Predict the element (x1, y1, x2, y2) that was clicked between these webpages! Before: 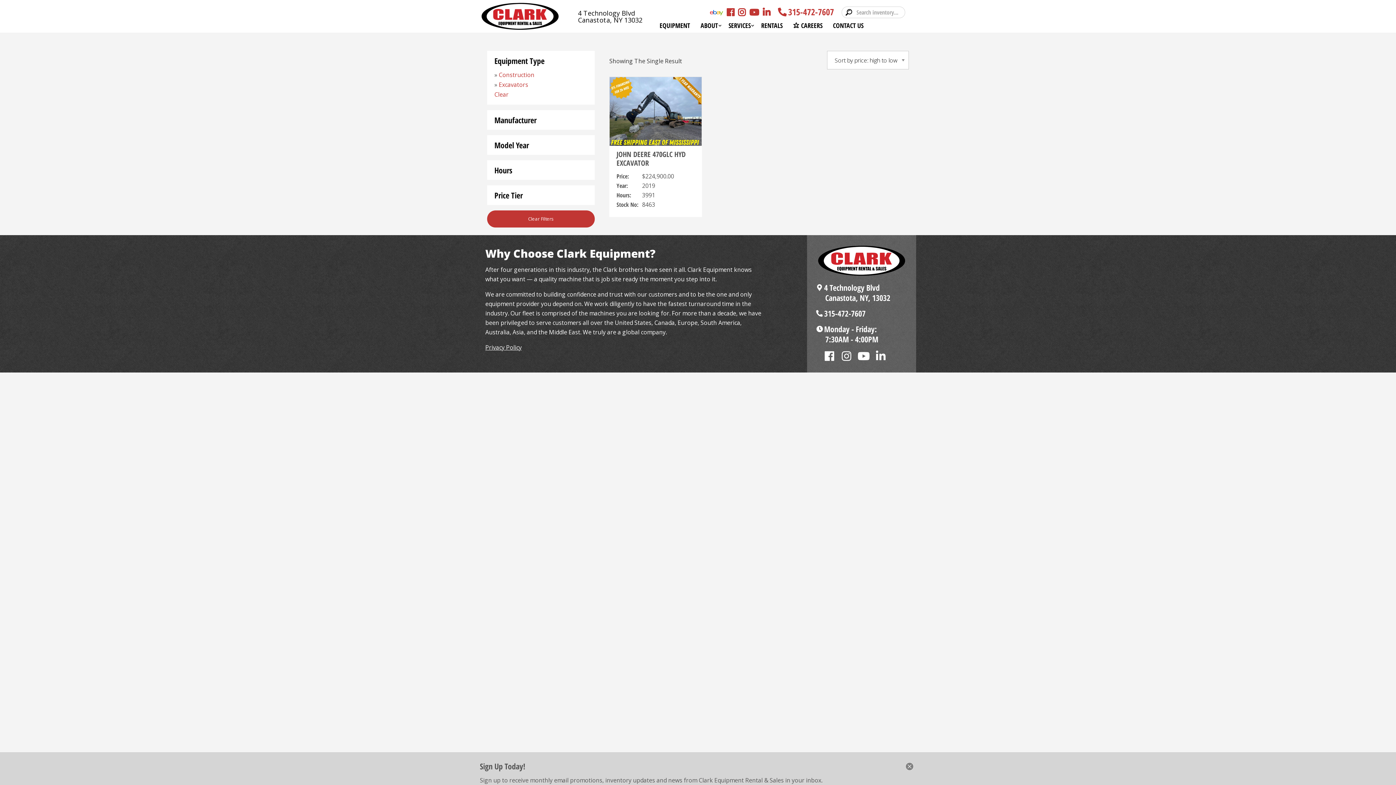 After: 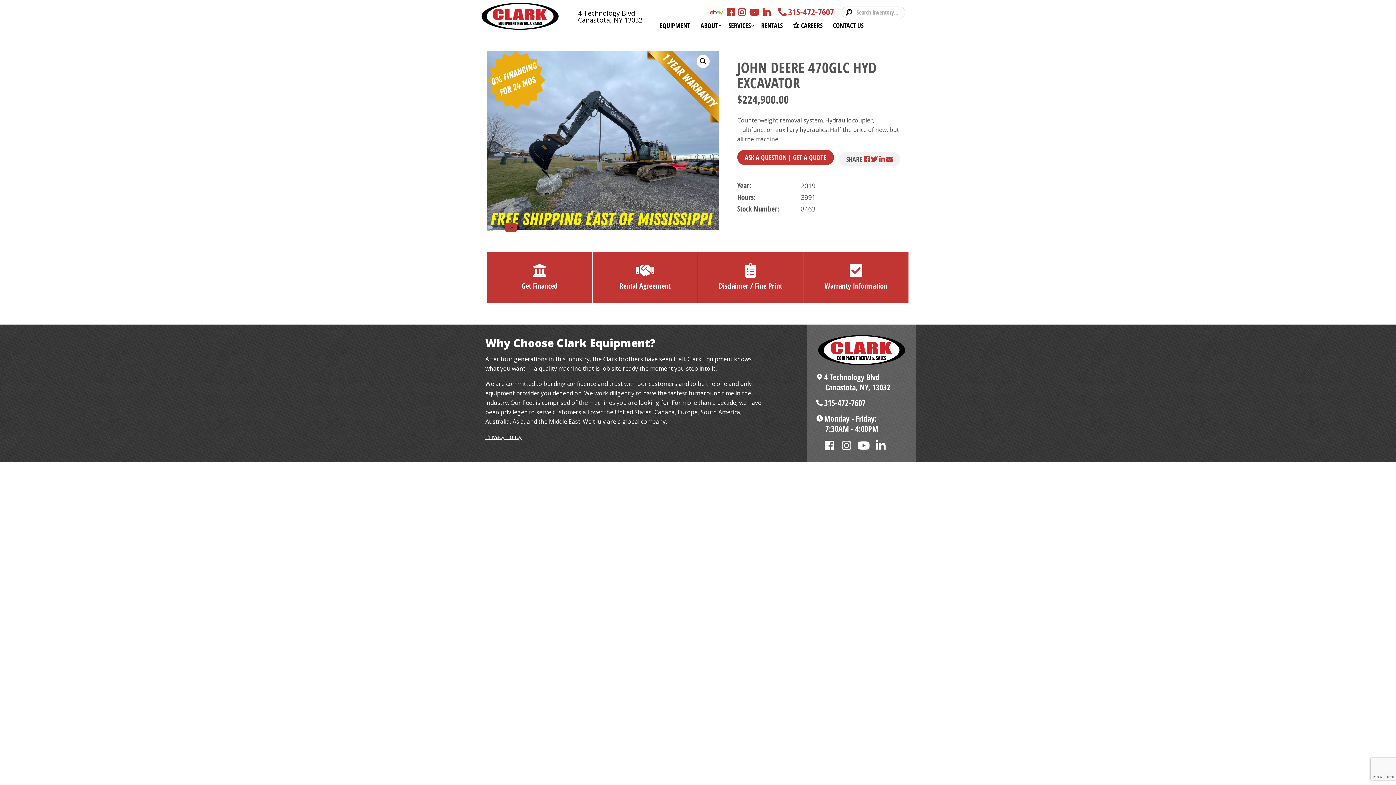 Action: bbox: (609, 77, 701, 145)